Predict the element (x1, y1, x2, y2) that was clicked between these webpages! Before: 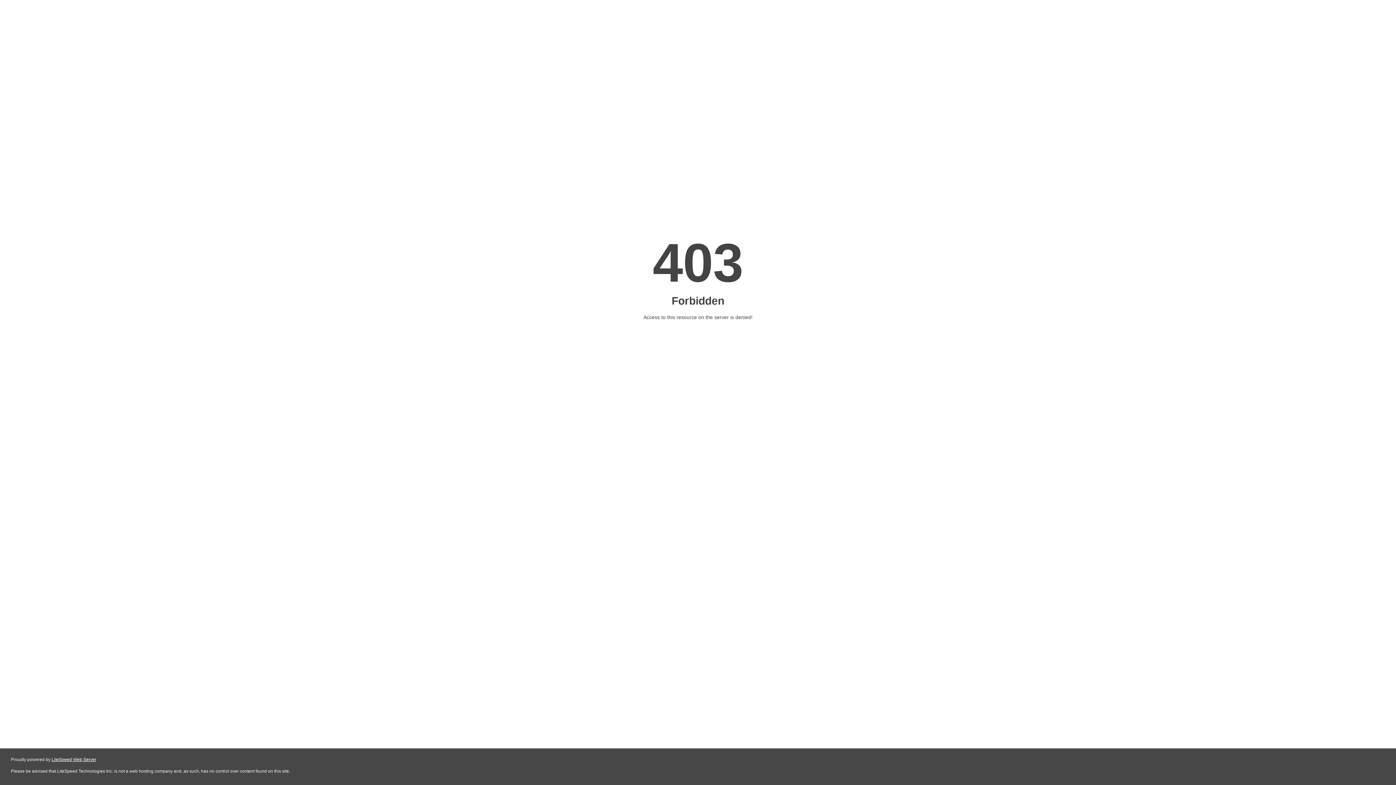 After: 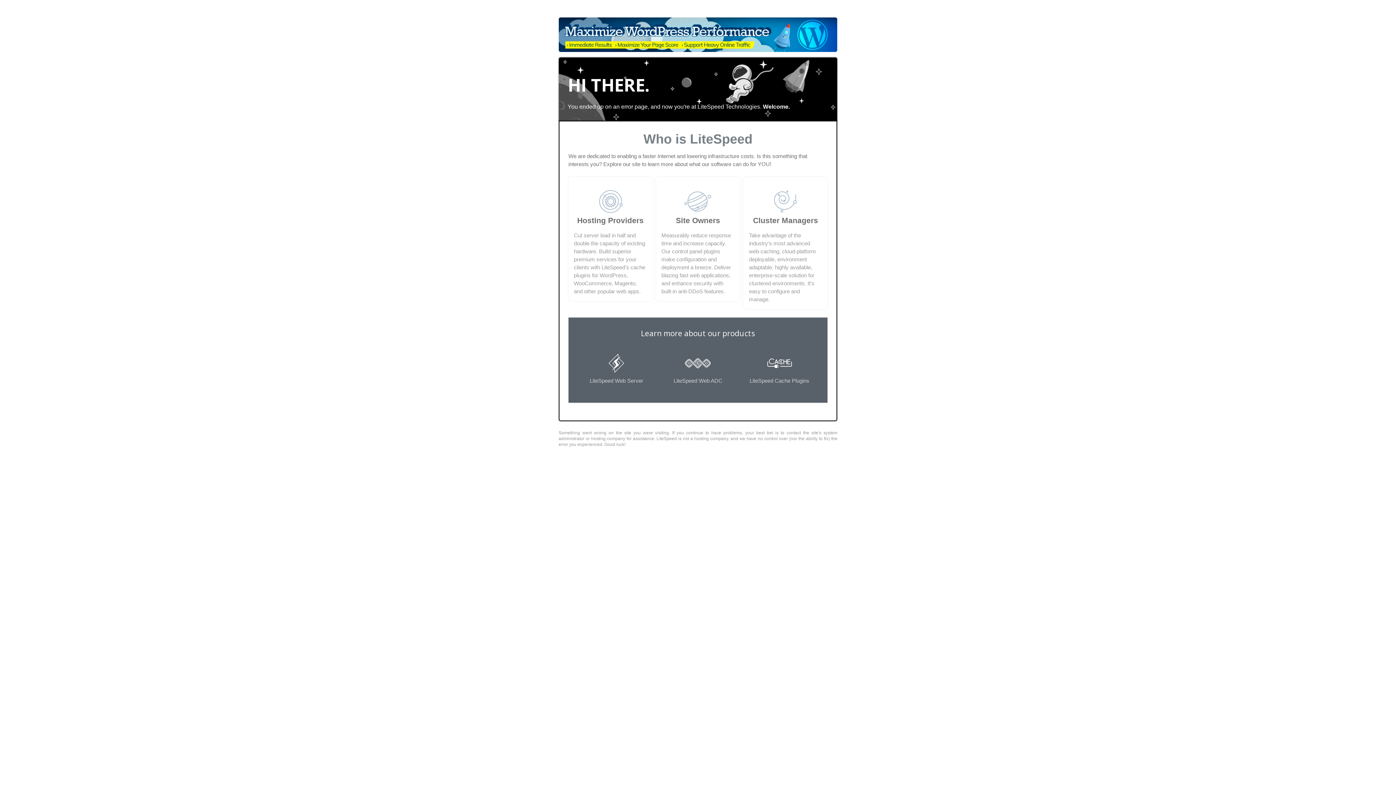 Action: bbox: (51, 757, 96, 762) label: LiteSpeed Web Server